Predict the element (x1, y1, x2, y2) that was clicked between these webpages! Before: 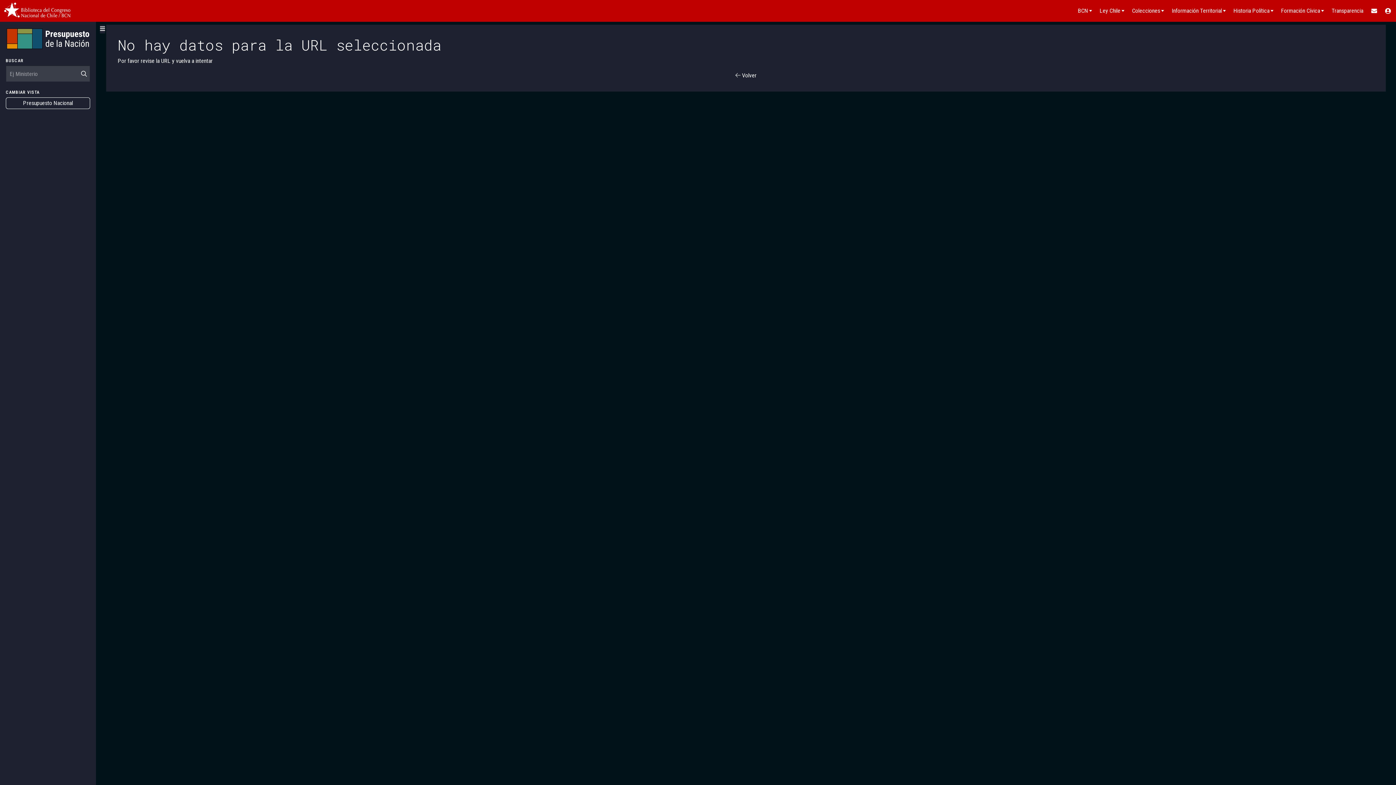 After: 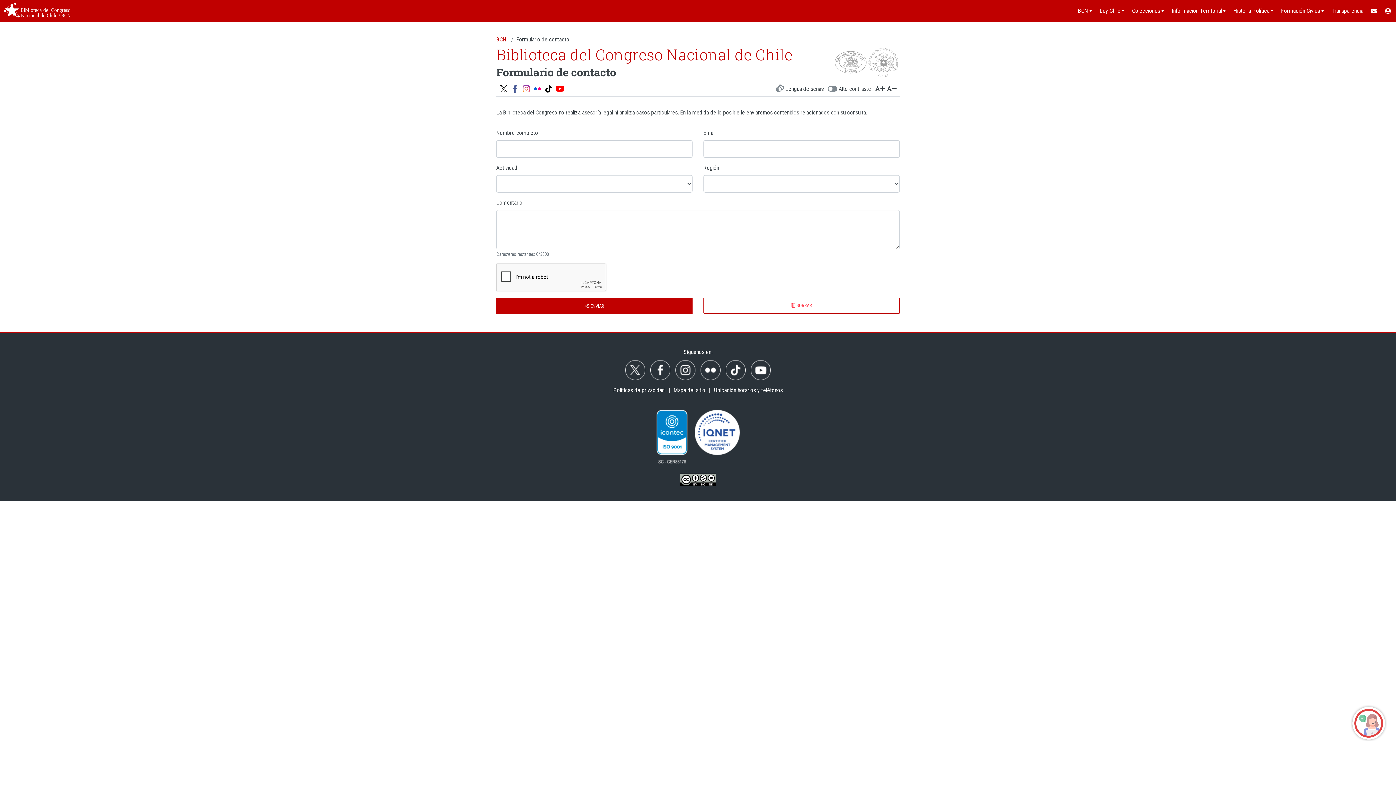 Action: bbox: (1367, 0, 1381, 21)